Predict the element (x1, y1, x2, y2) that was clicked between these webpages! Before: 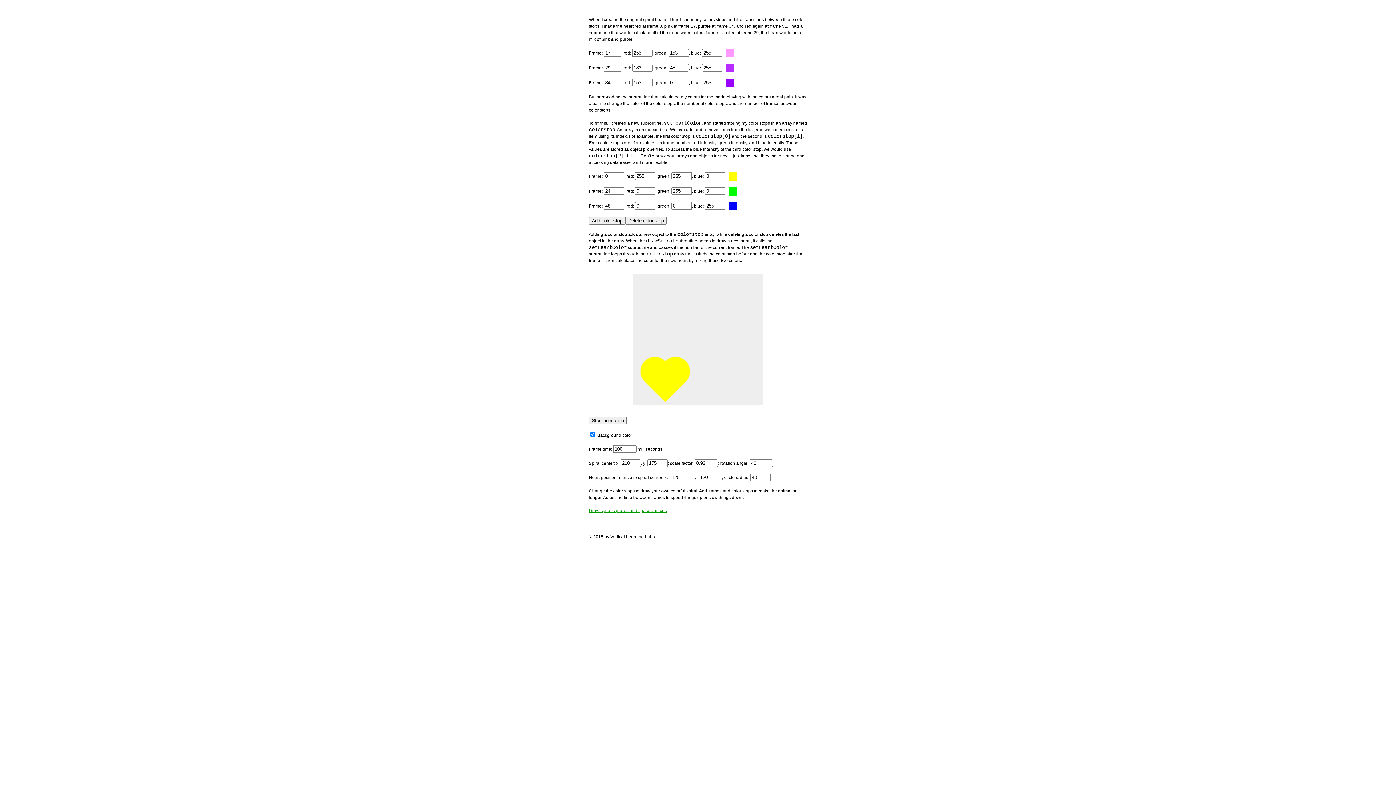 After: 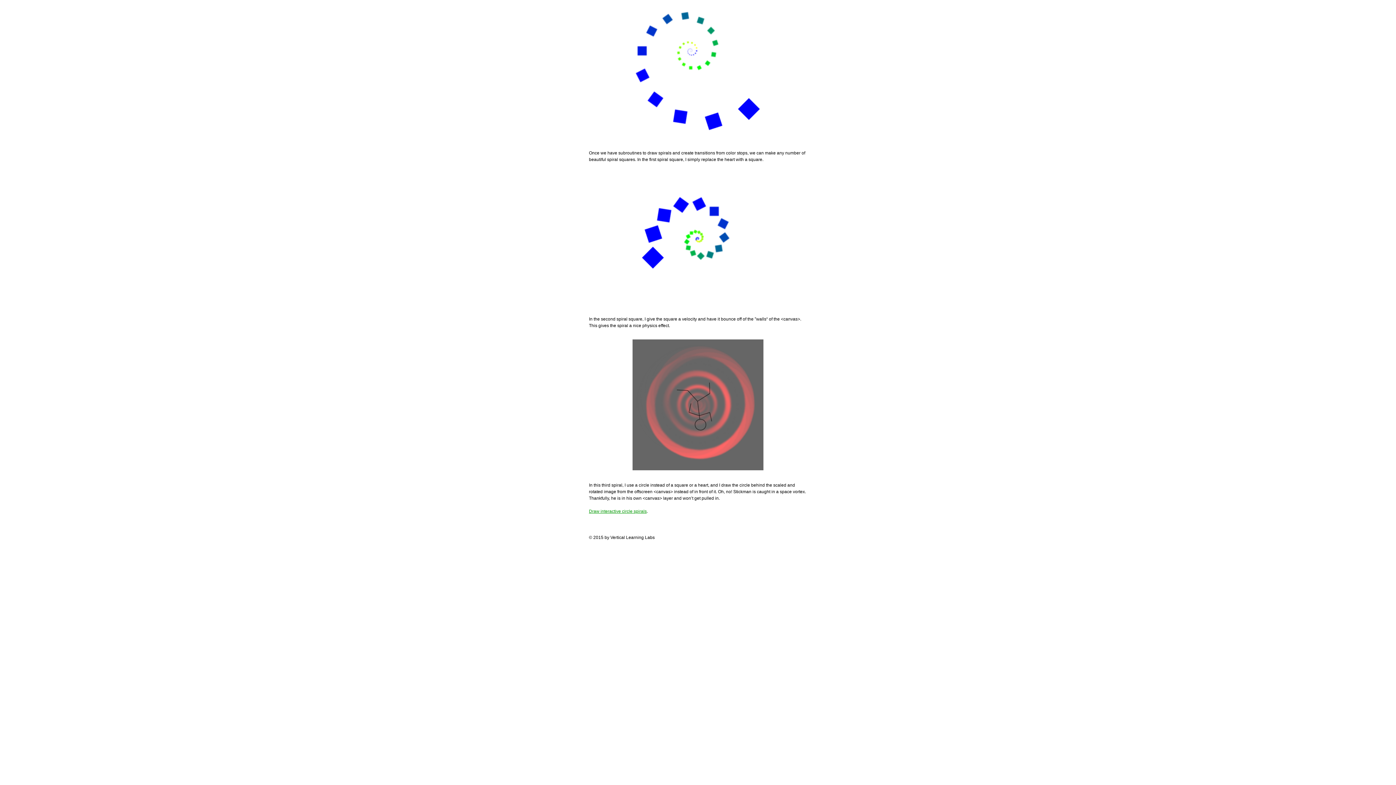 Action: bbox: (589, 508, 666, 513) label: Draw spiral squares and space vortices